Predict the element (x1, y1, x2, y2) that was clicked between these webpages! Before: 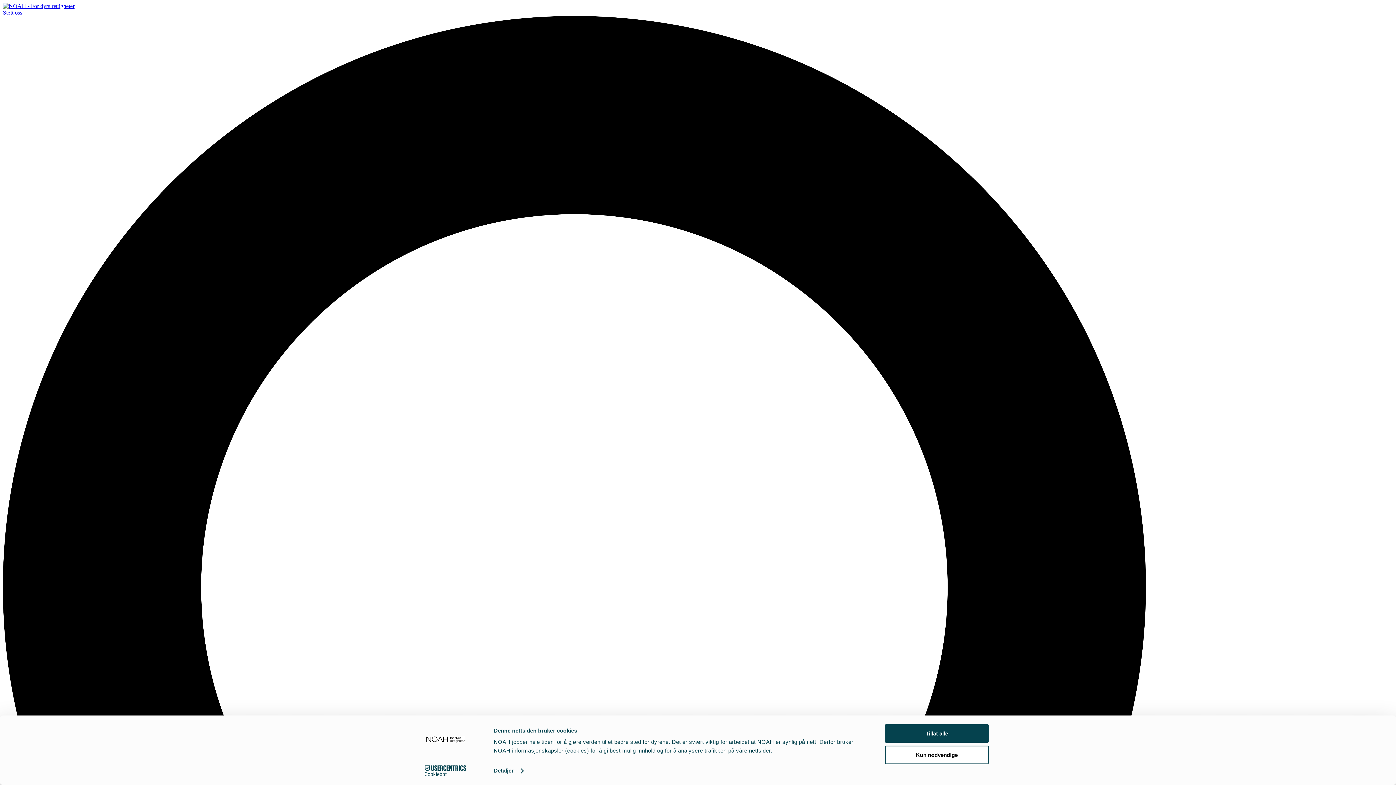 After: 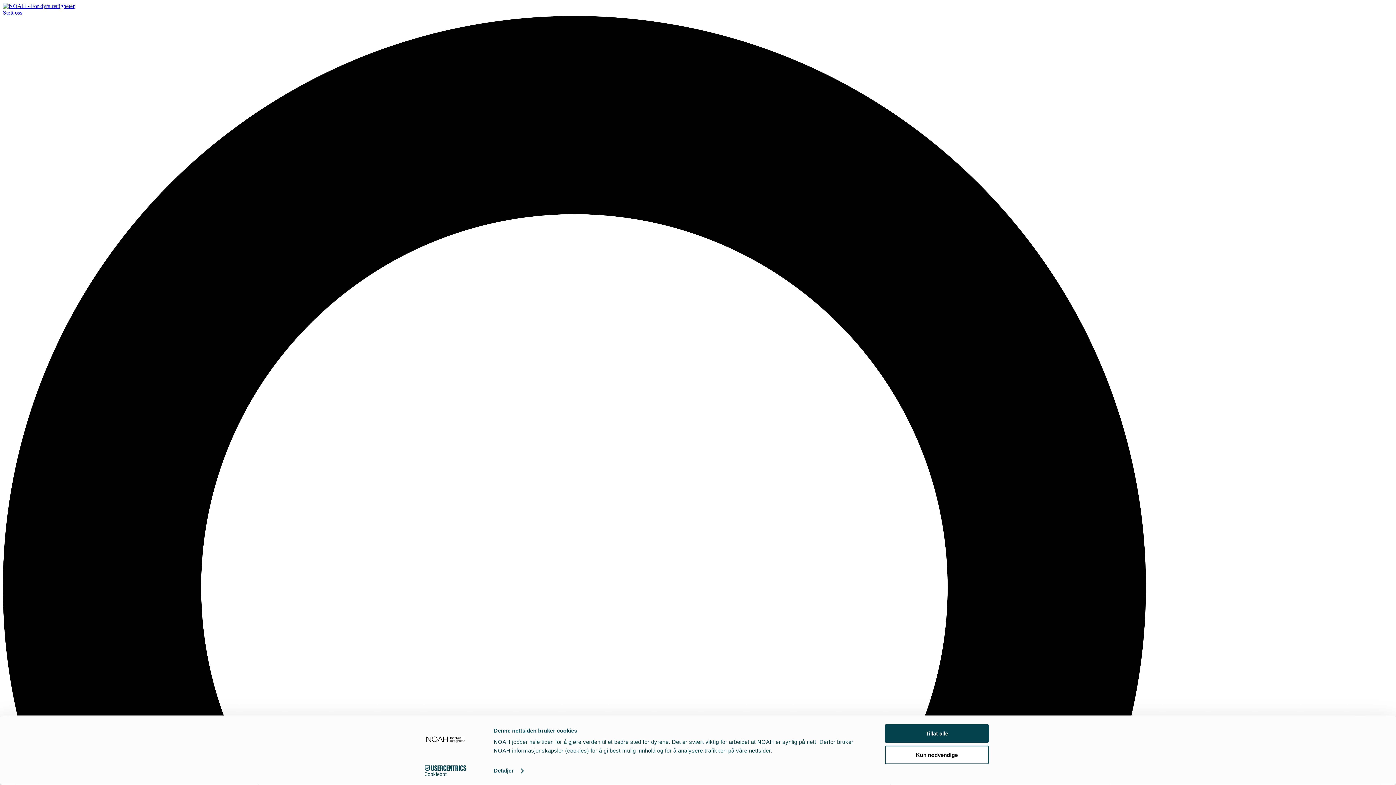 Action: bbox: (413, 765, 477, 776) label: Cookiebot - opens in a new window